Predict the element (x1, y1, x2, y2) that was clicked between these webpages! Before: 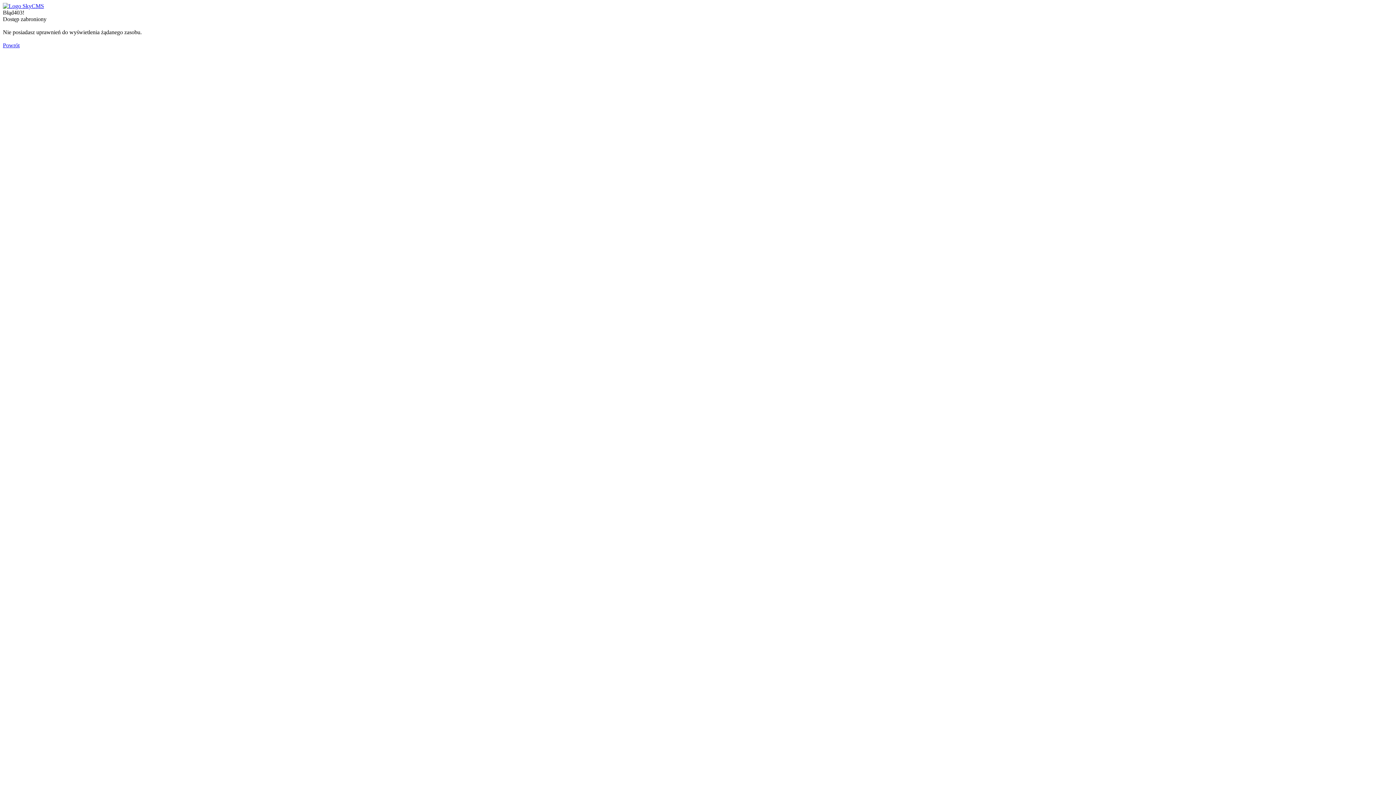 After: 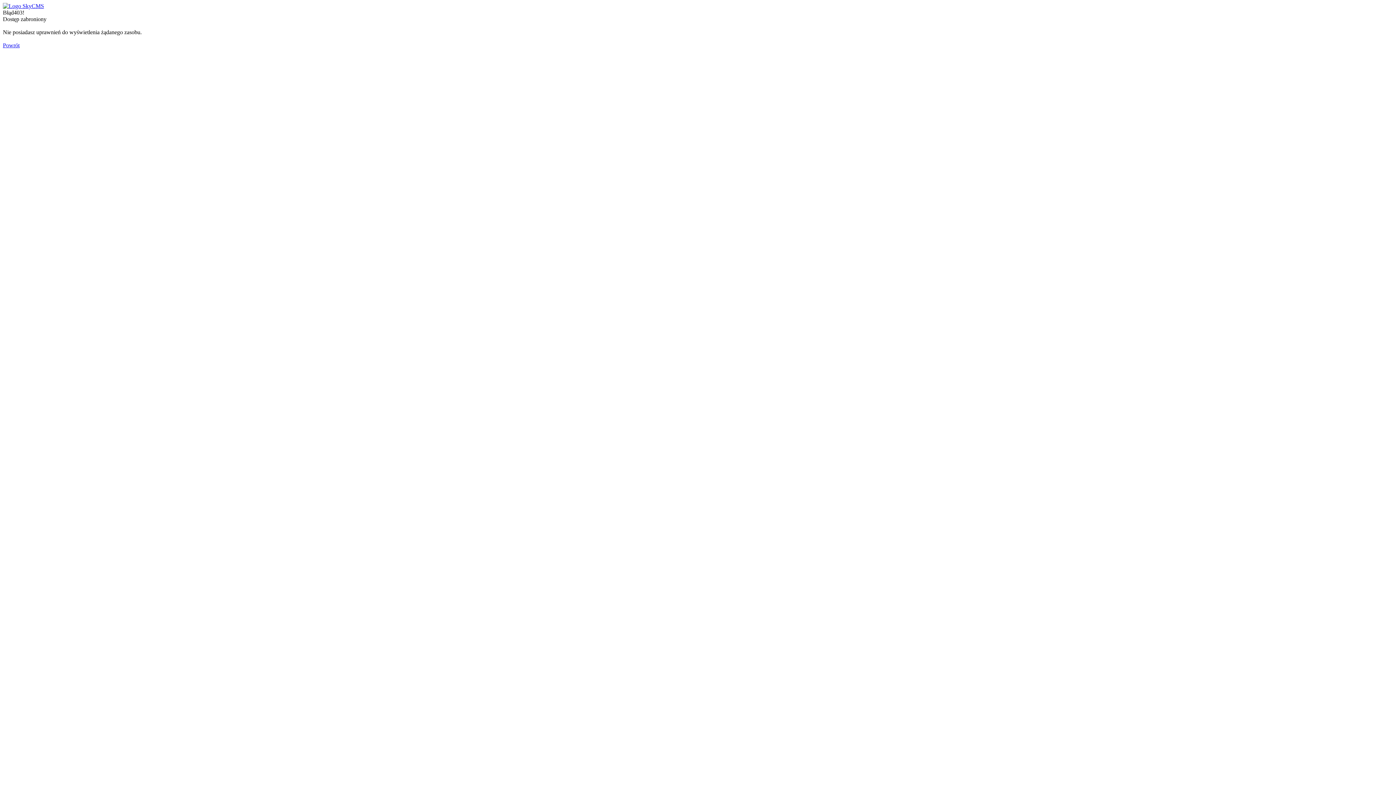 Action: bbox: (2, 42, 19, 48) label: Powrót